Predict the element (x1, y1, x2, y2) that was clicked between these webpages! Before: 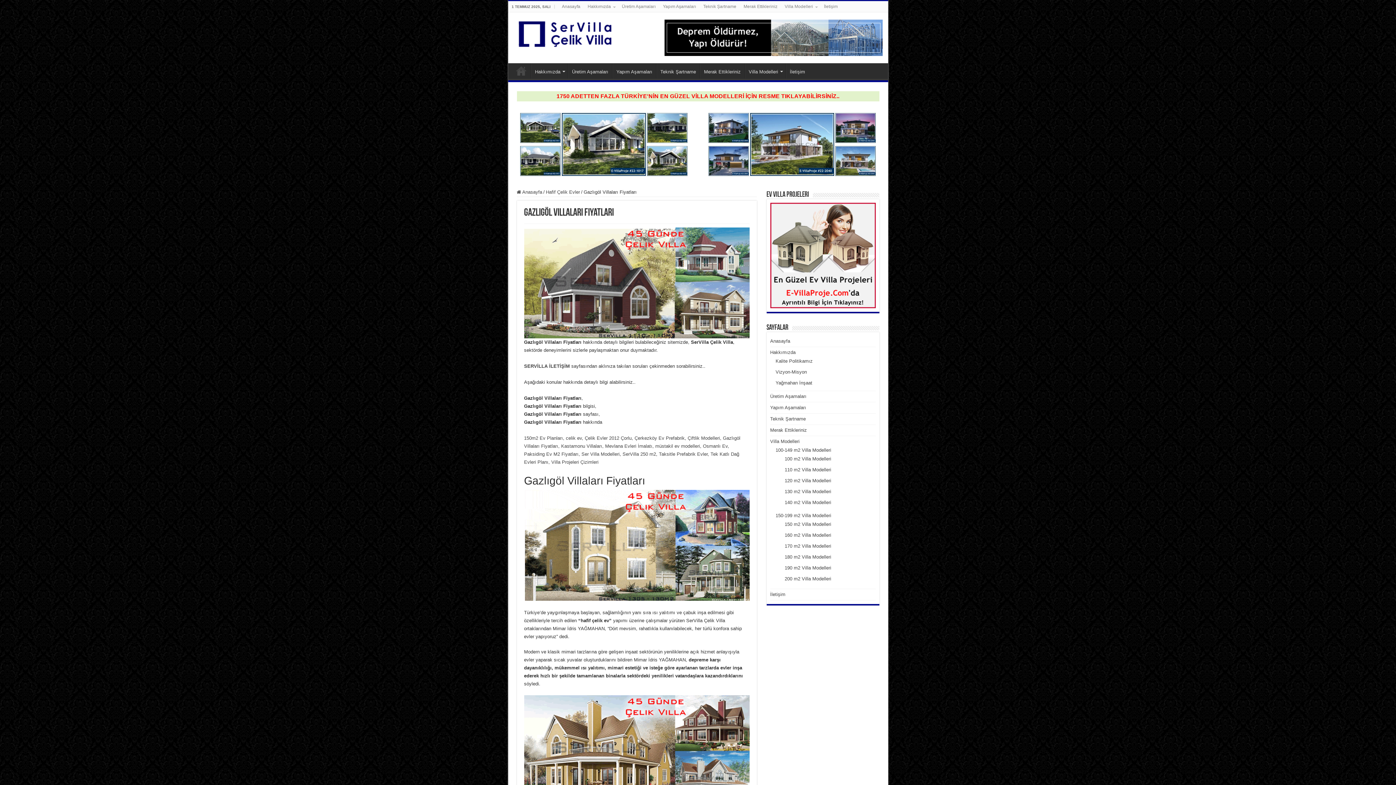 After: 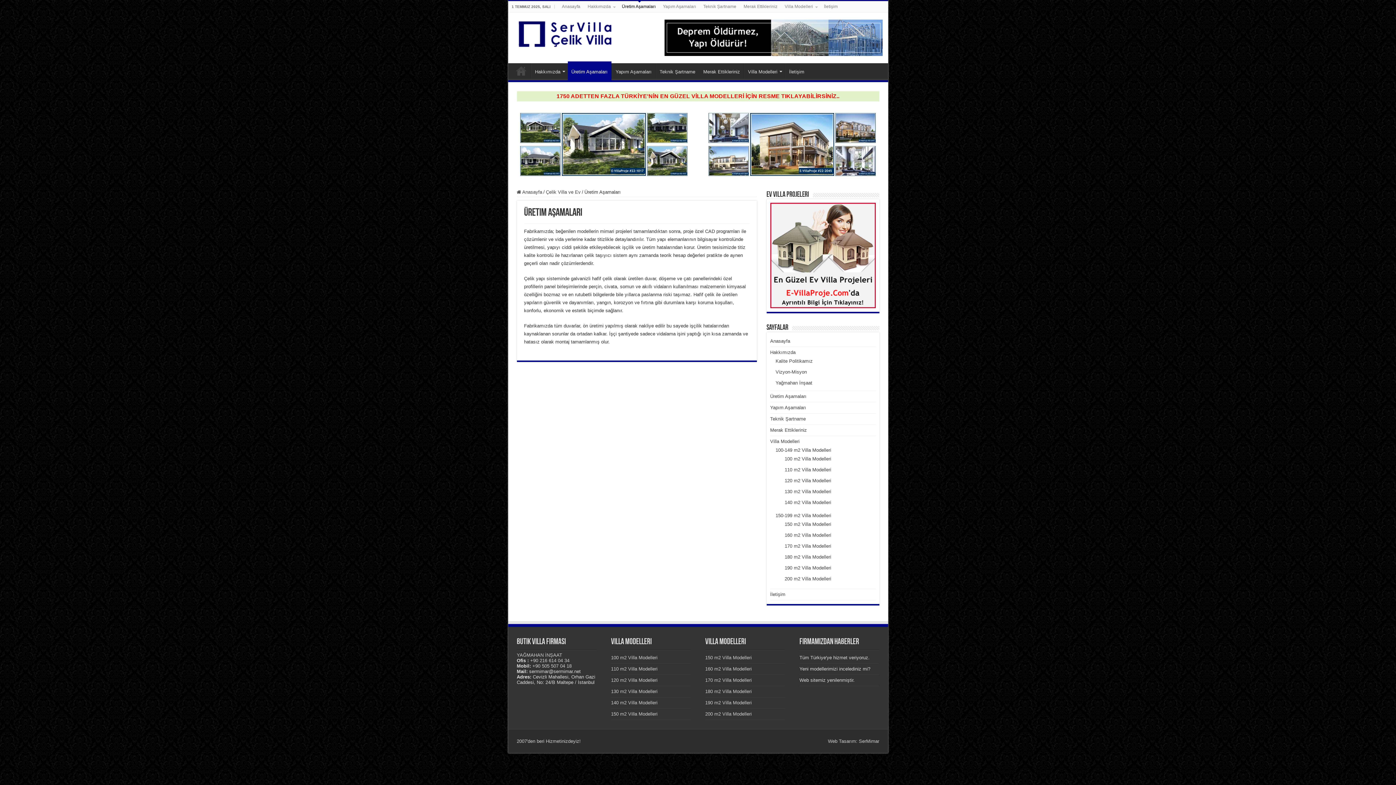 Action: bbox: (770, 393, 806, 399) label: Üretim Aşamaları